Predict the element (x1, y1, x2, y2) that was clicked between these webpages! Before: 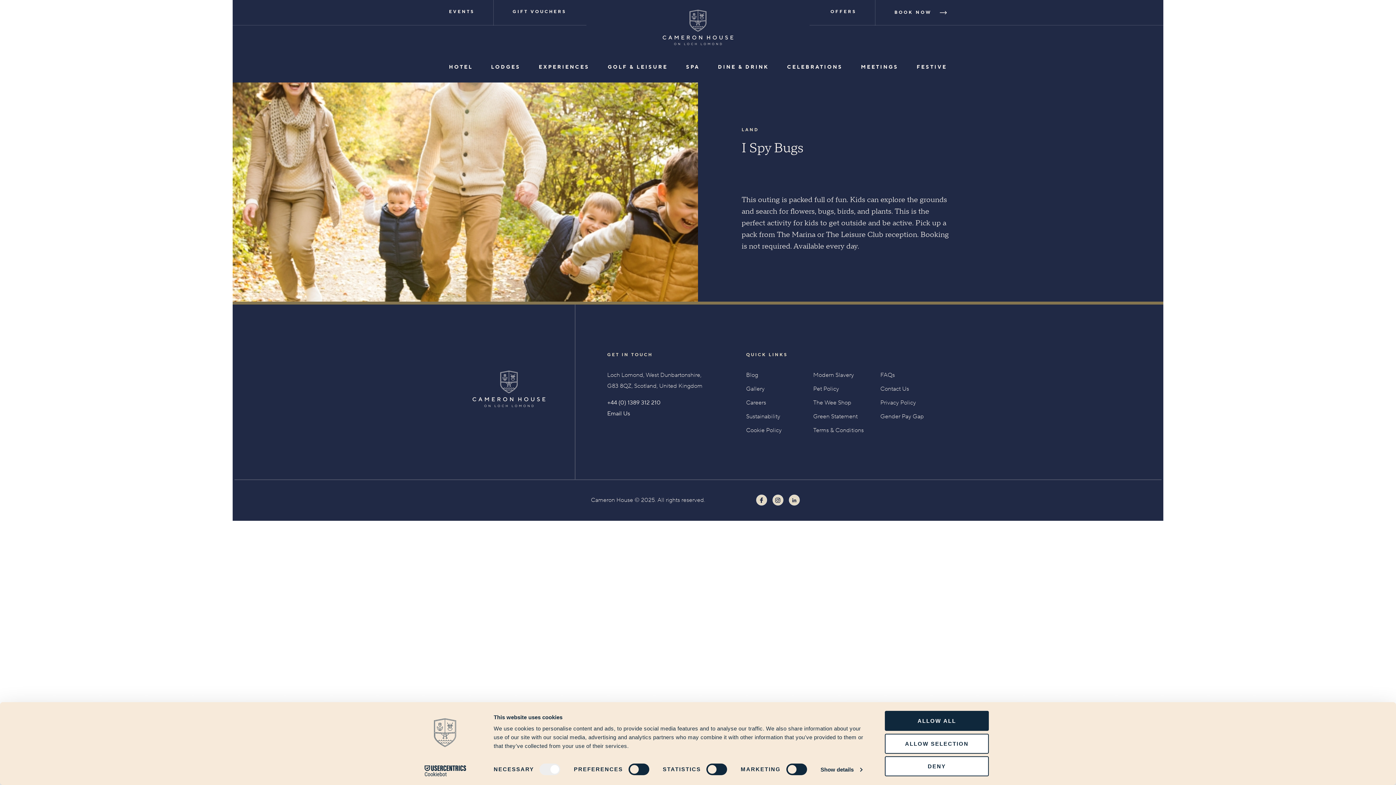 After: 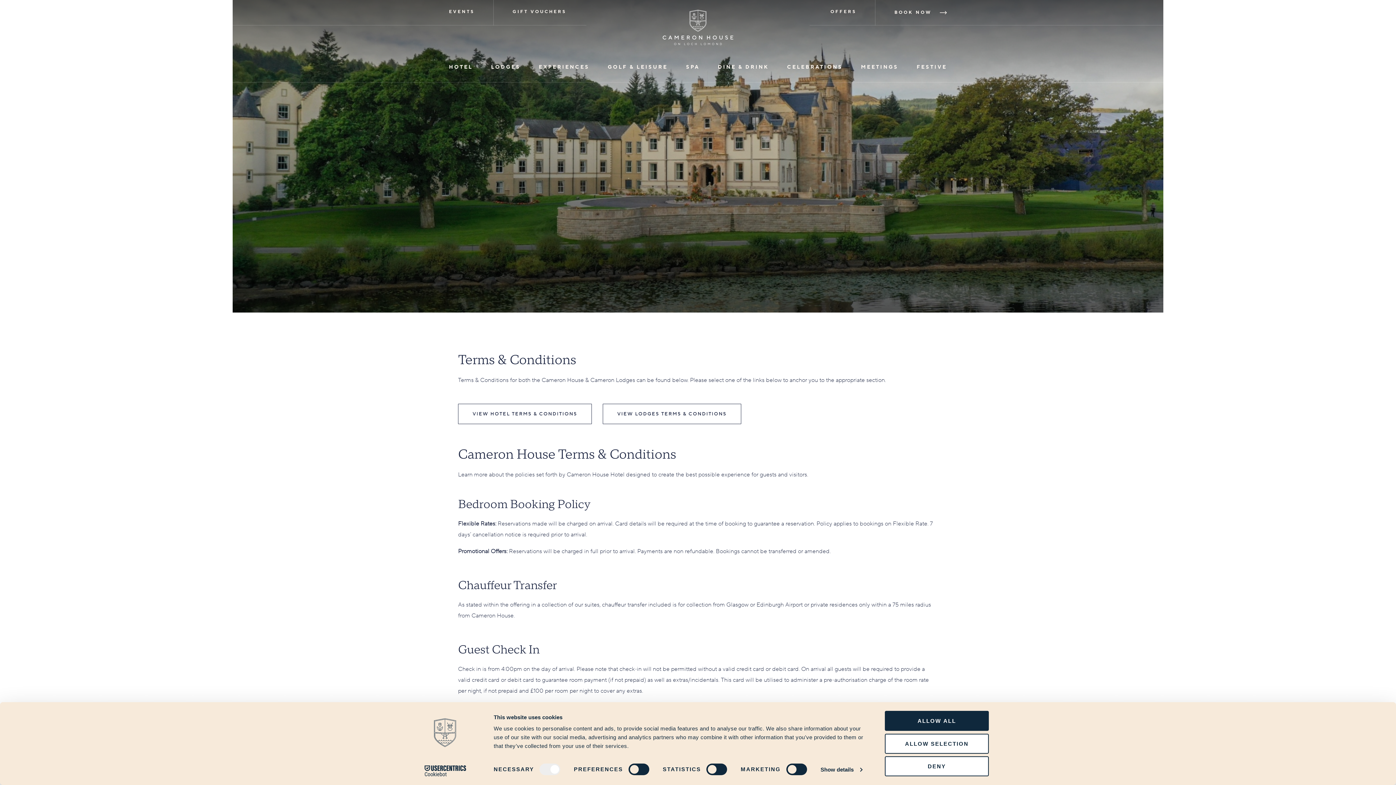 Action: label: Terms & Conditions bbox: (813, 426, 864, 434)